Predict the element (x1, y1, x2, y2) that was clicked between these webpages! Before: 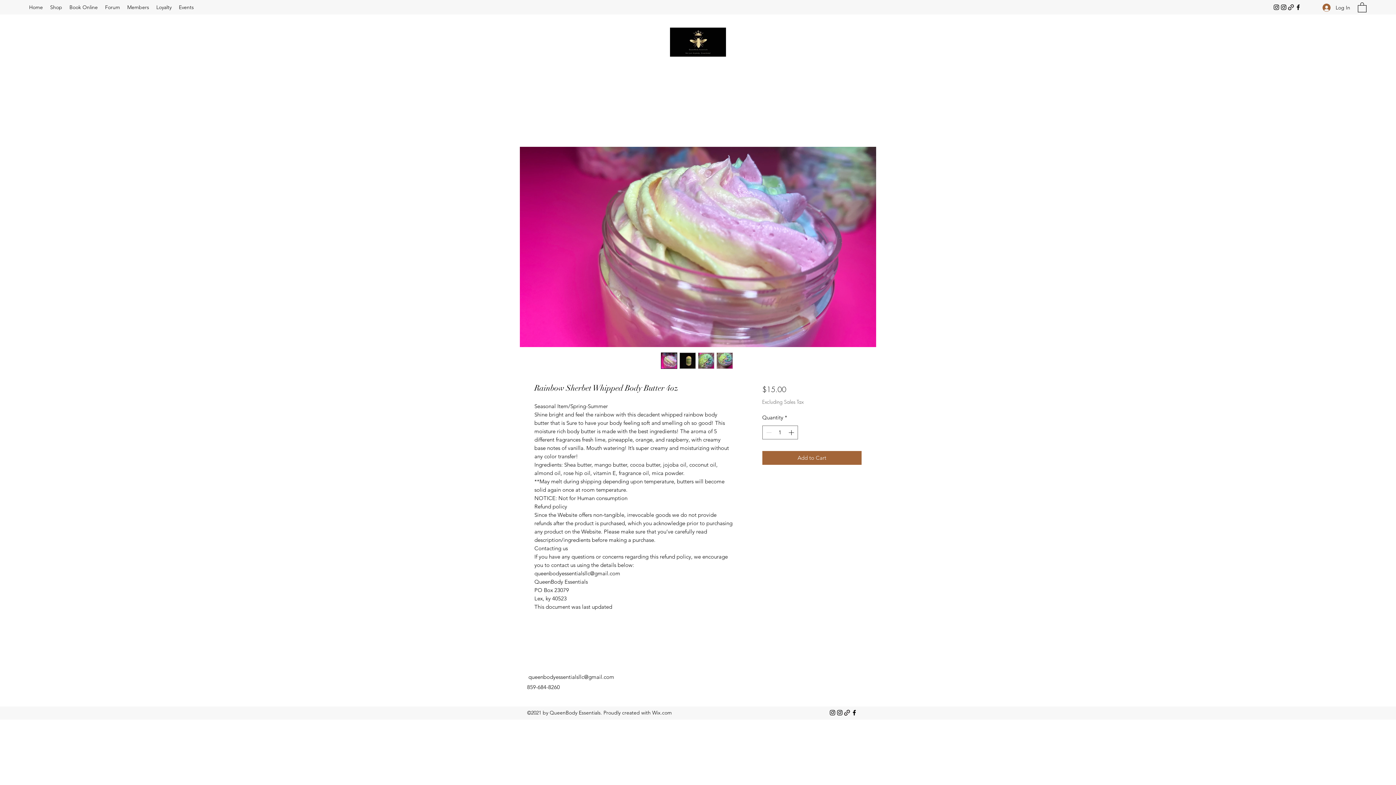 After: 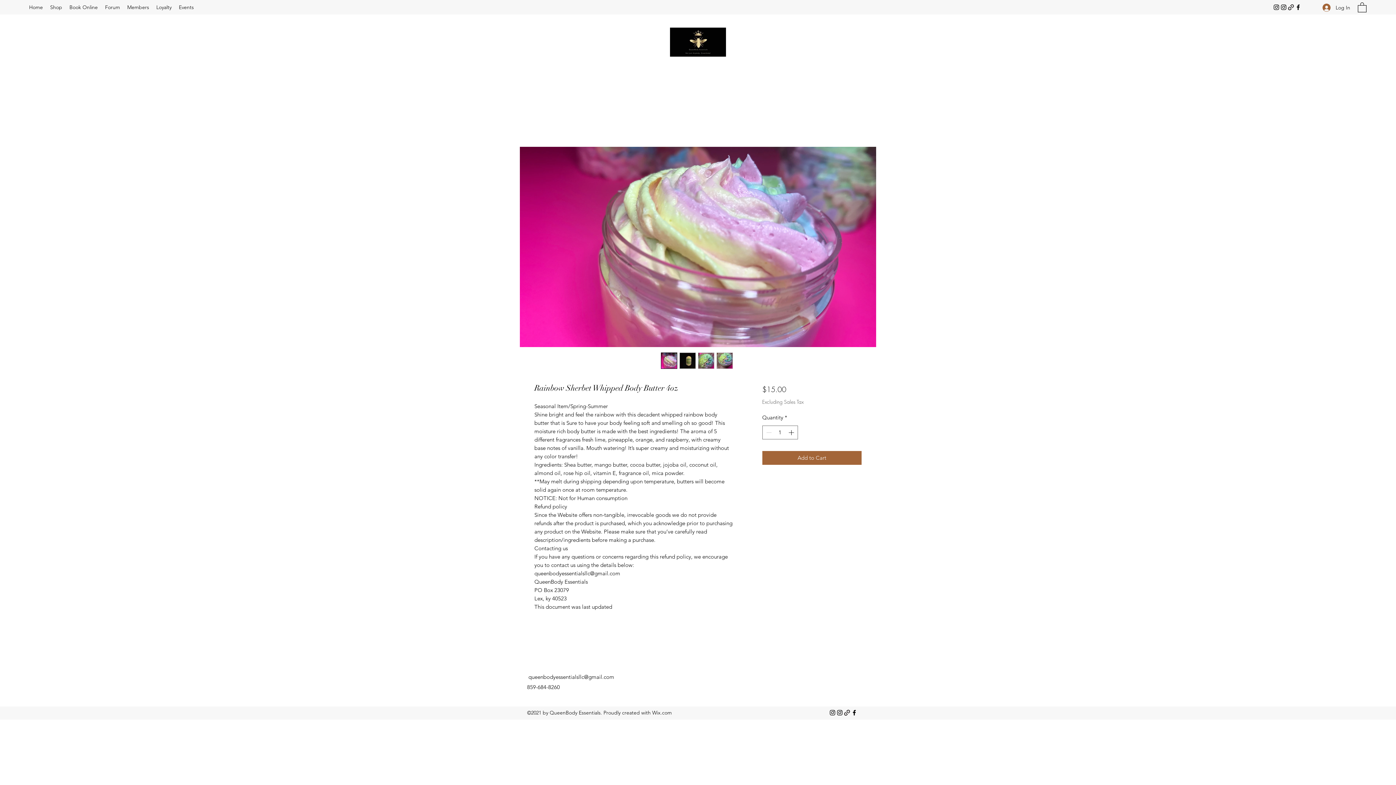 Action: label: Instagram bbox: (829, 709, 836, 716)